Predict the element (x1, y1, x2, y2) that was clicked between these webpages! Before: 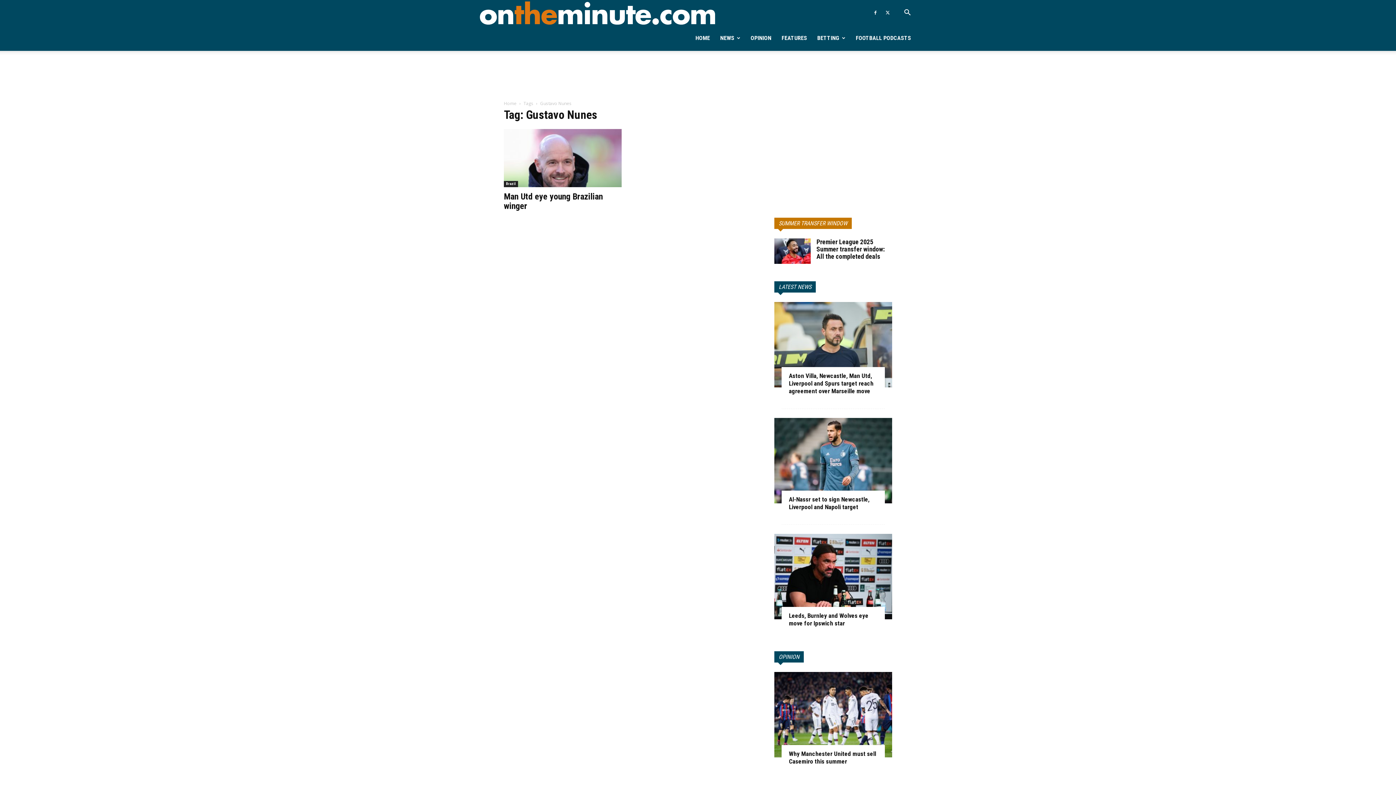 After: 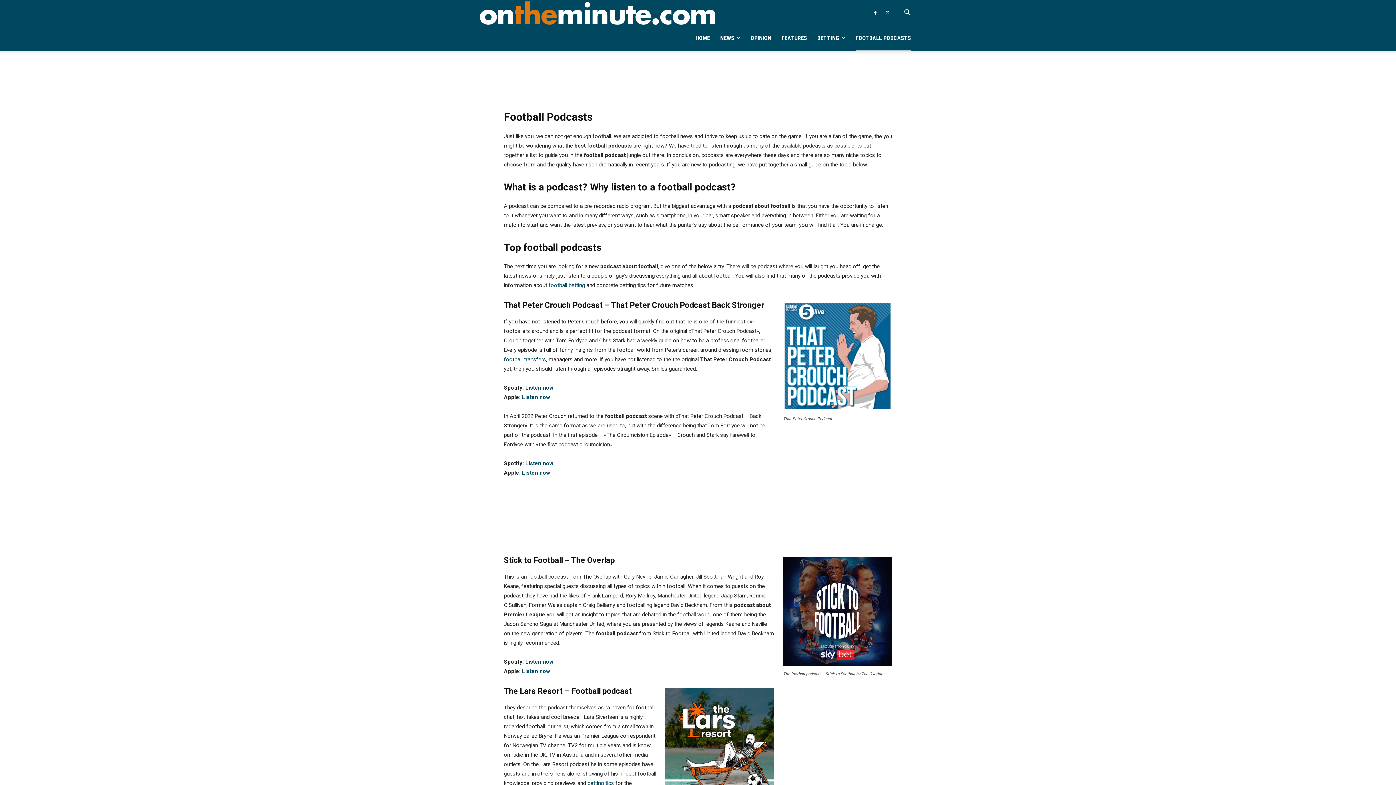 Action: label: FOOTBALL PODCASTS bbox: (856, 25, 911, 50)